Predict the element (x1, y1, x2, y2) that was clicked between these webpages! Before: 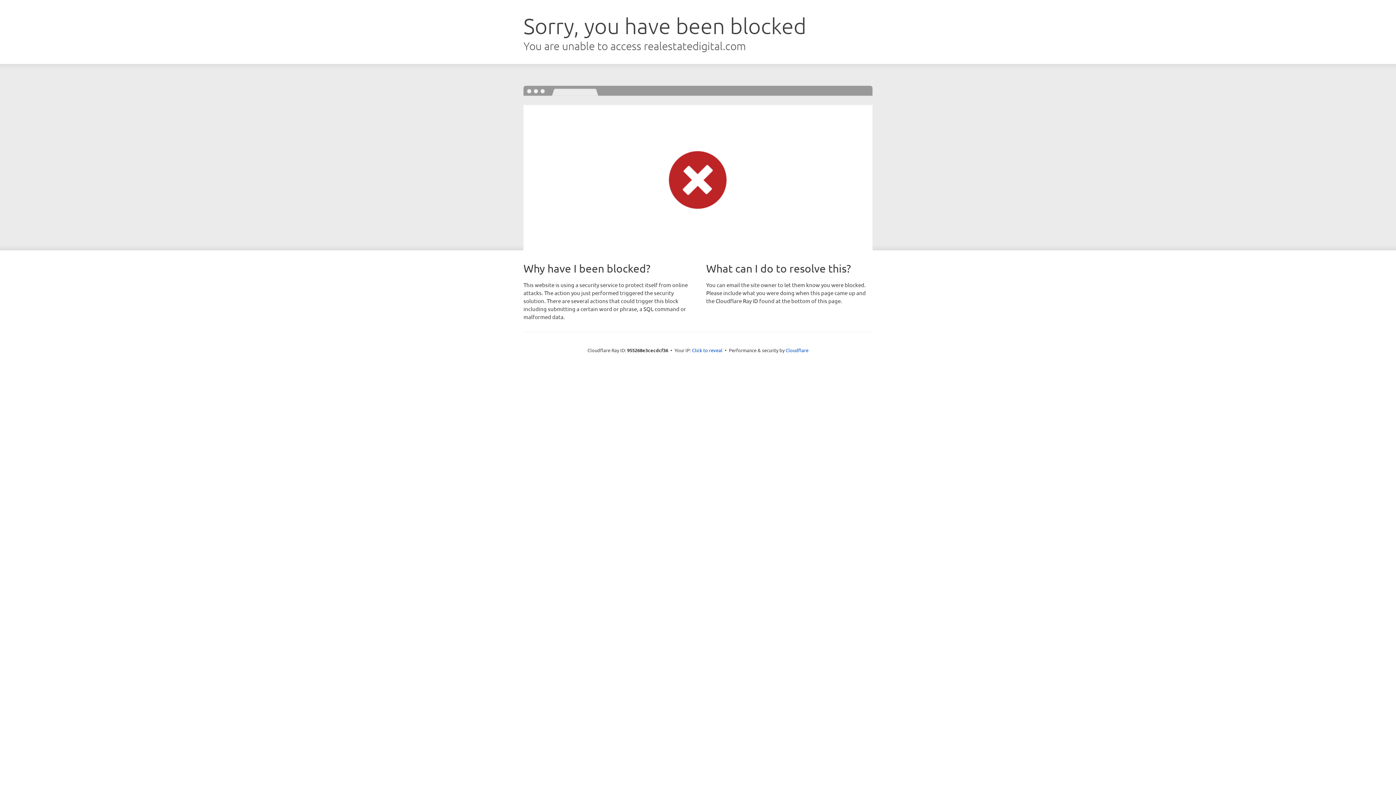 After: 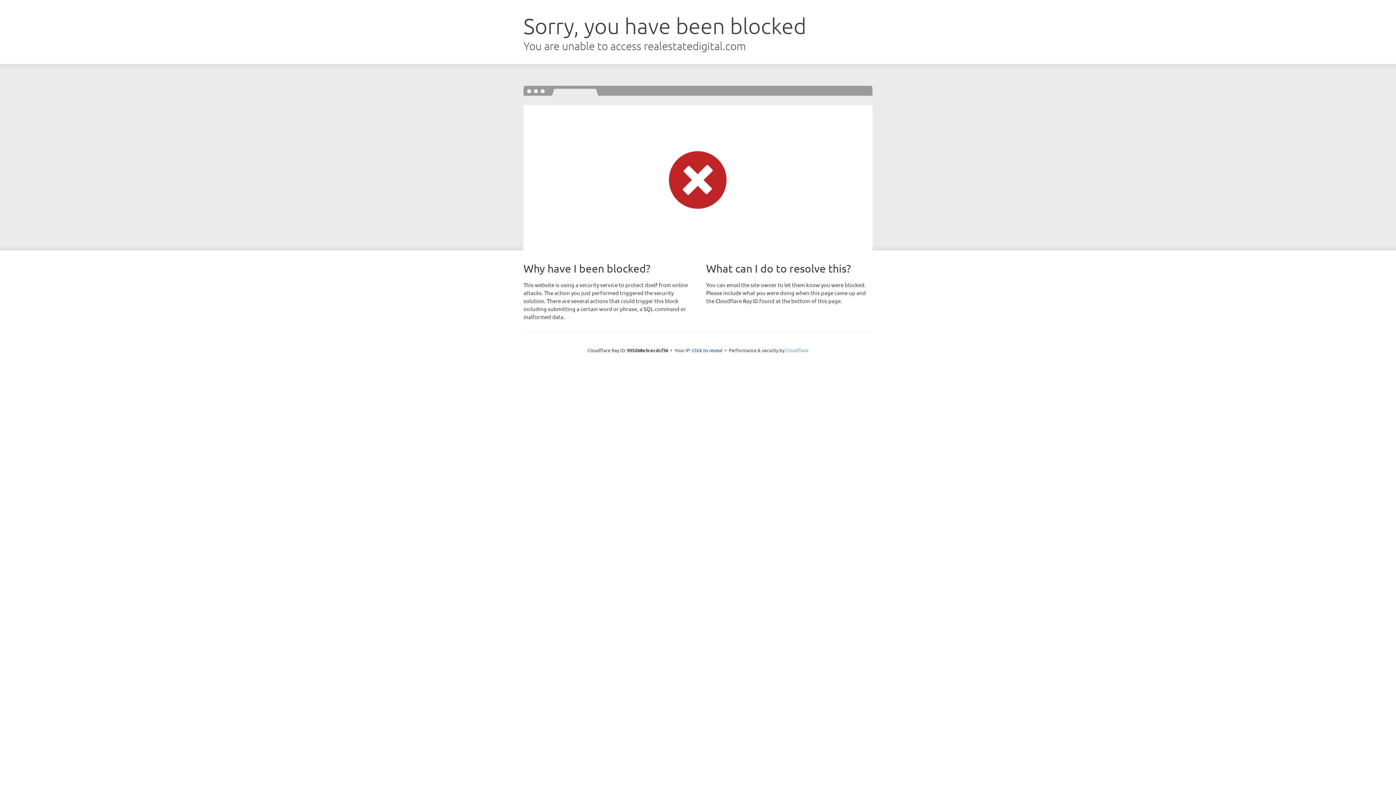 Action: label: Cloudflare bbox: (785, 347, 808, 353)